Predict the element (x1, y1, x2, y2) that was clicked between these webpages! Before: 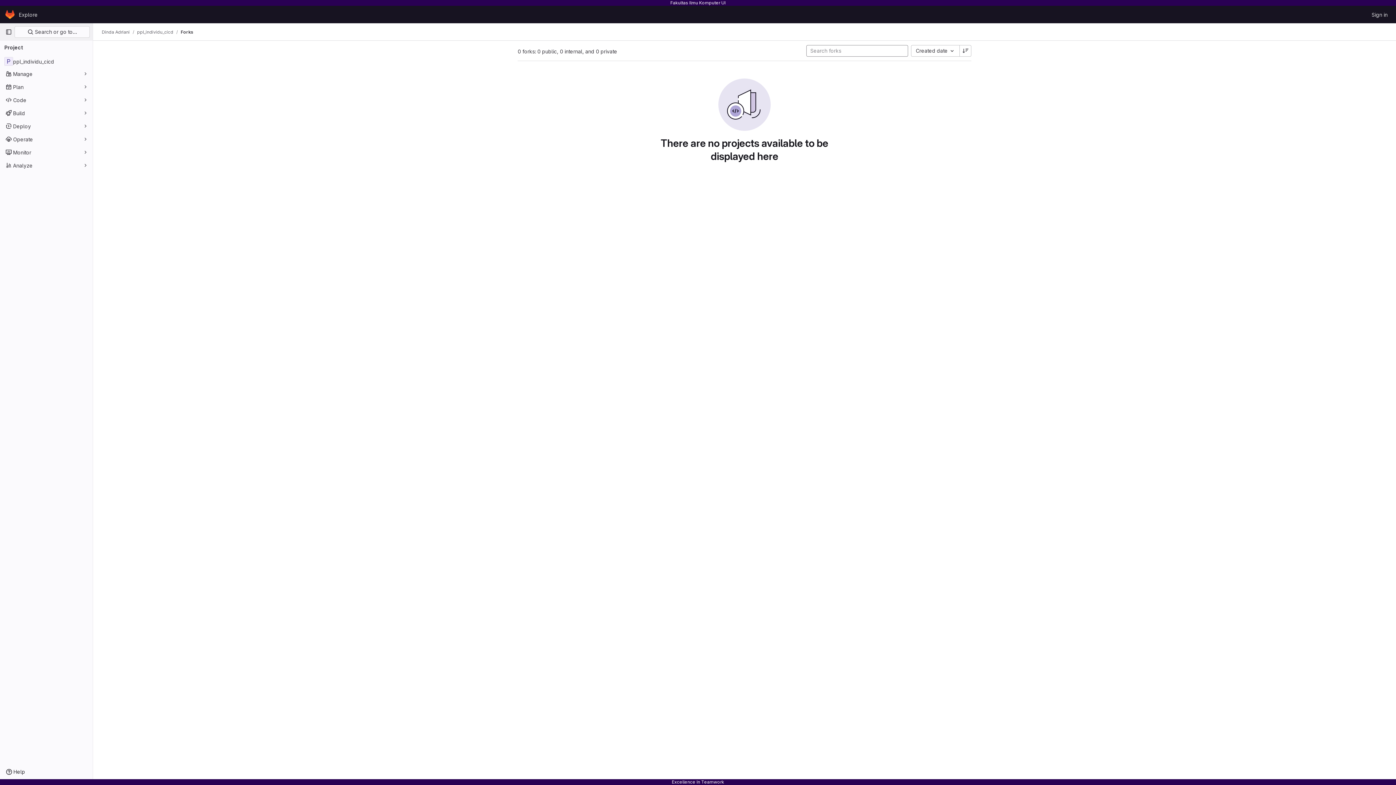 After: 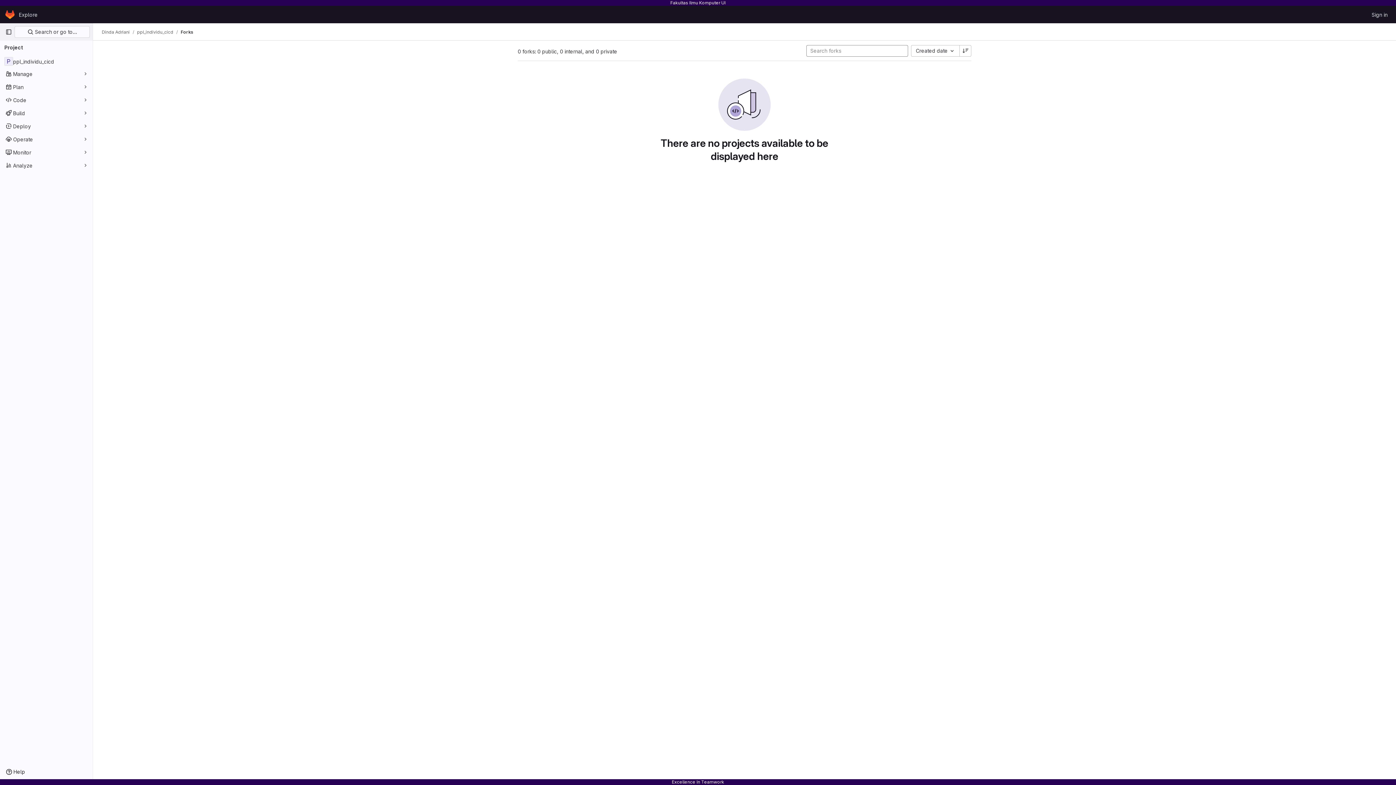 Action: label: Forks bbox: (180, 28, 193, 35)